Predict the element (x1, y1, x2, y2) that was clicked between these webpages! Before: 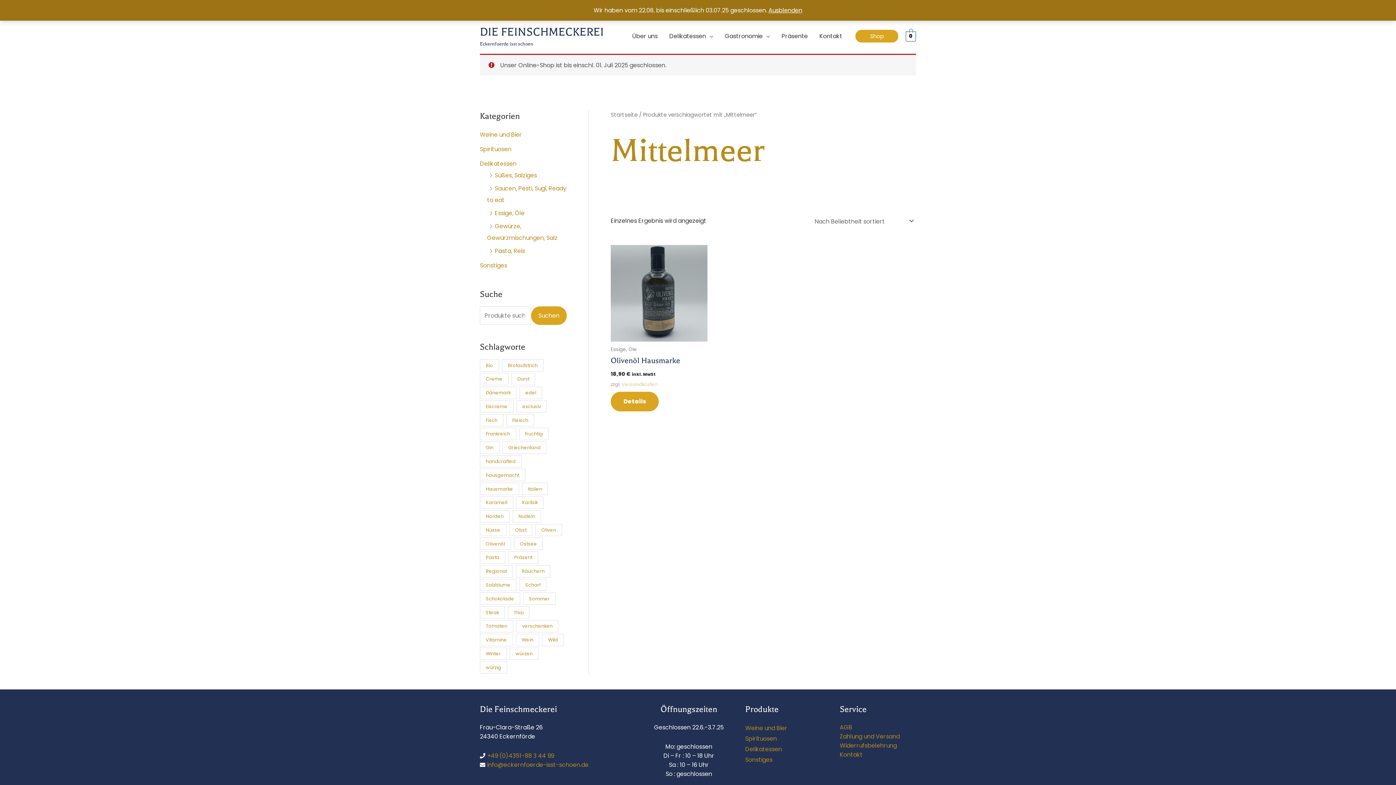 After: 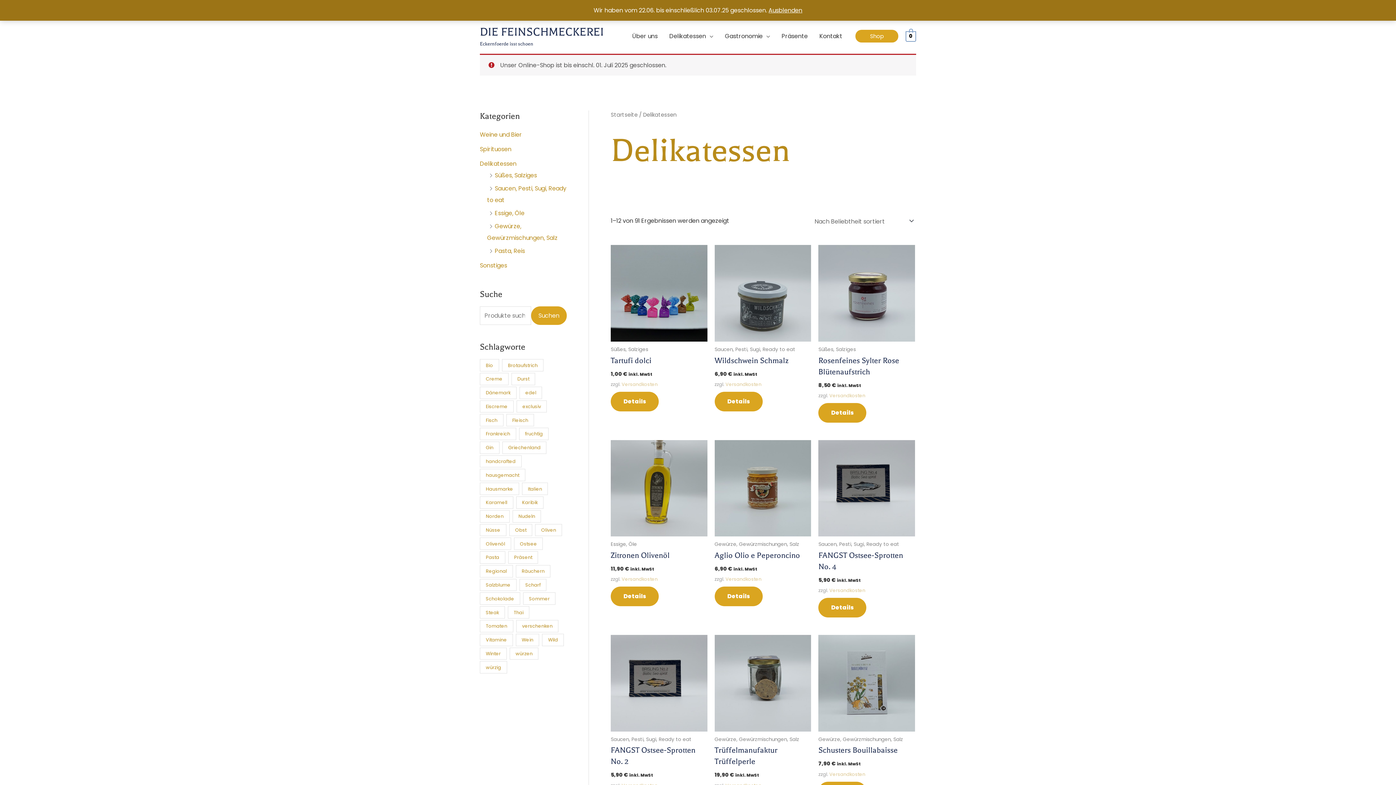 Action: bbox: (480, 159, 516, 168) label: Delikatessen